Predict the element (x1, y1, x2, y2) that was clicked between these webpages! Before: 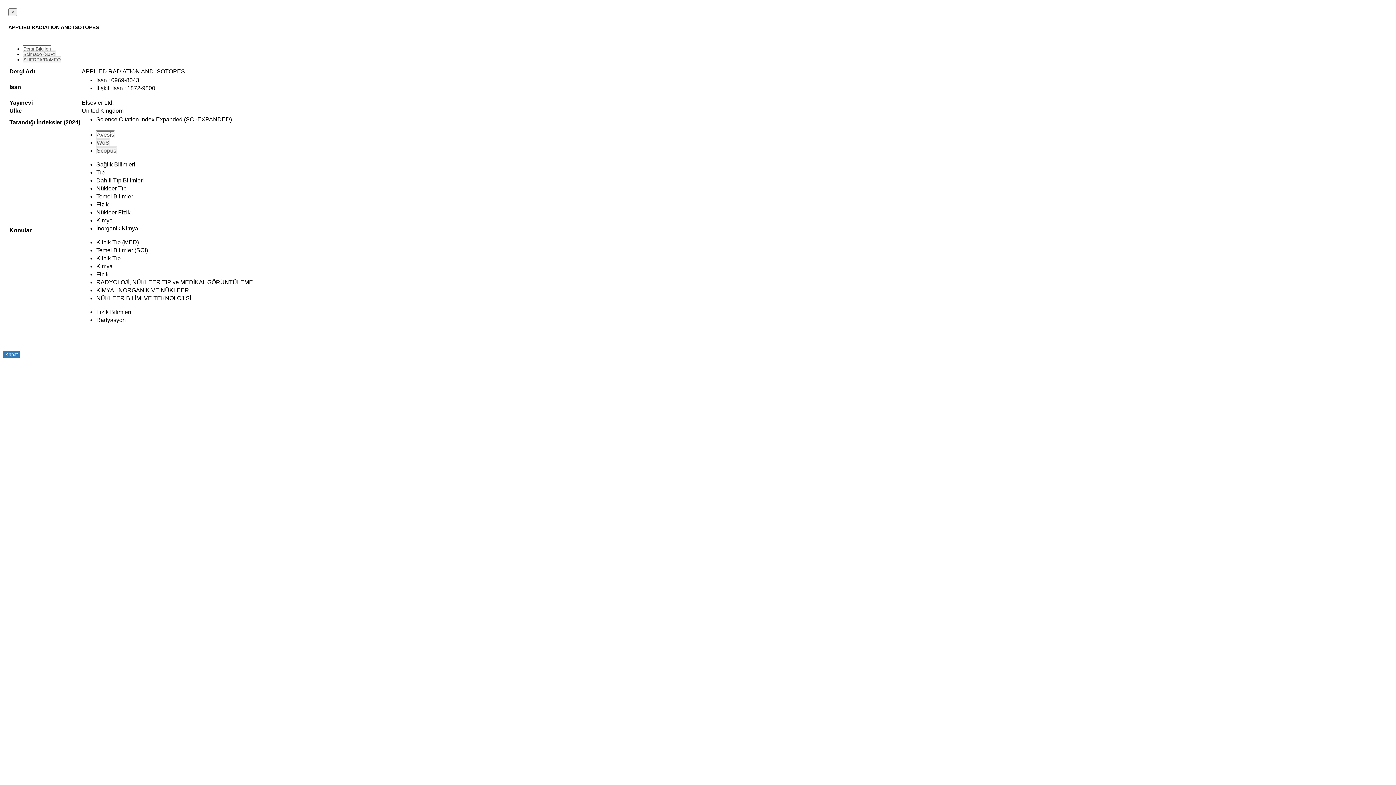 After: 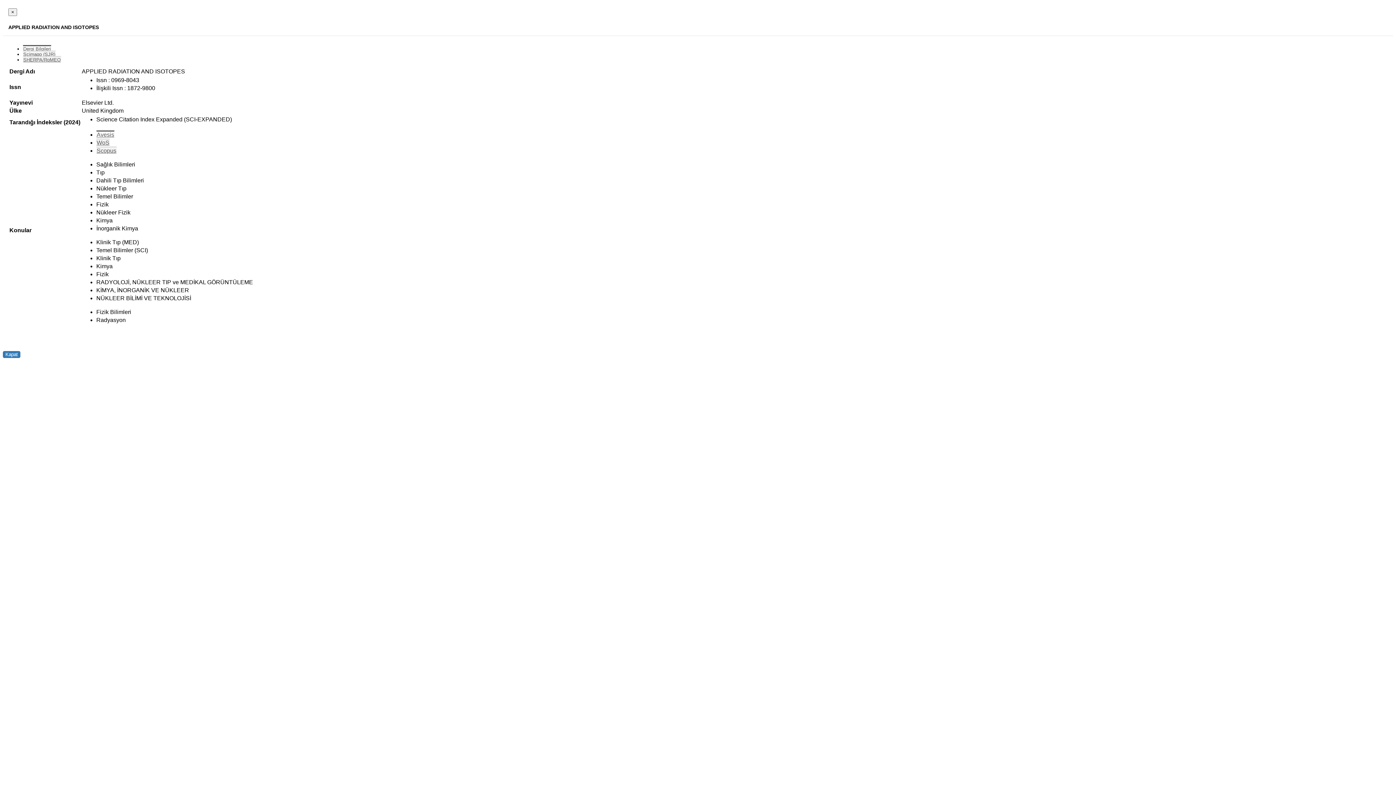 Action: bbox: (96, 130, 114, 137) label: Avesis